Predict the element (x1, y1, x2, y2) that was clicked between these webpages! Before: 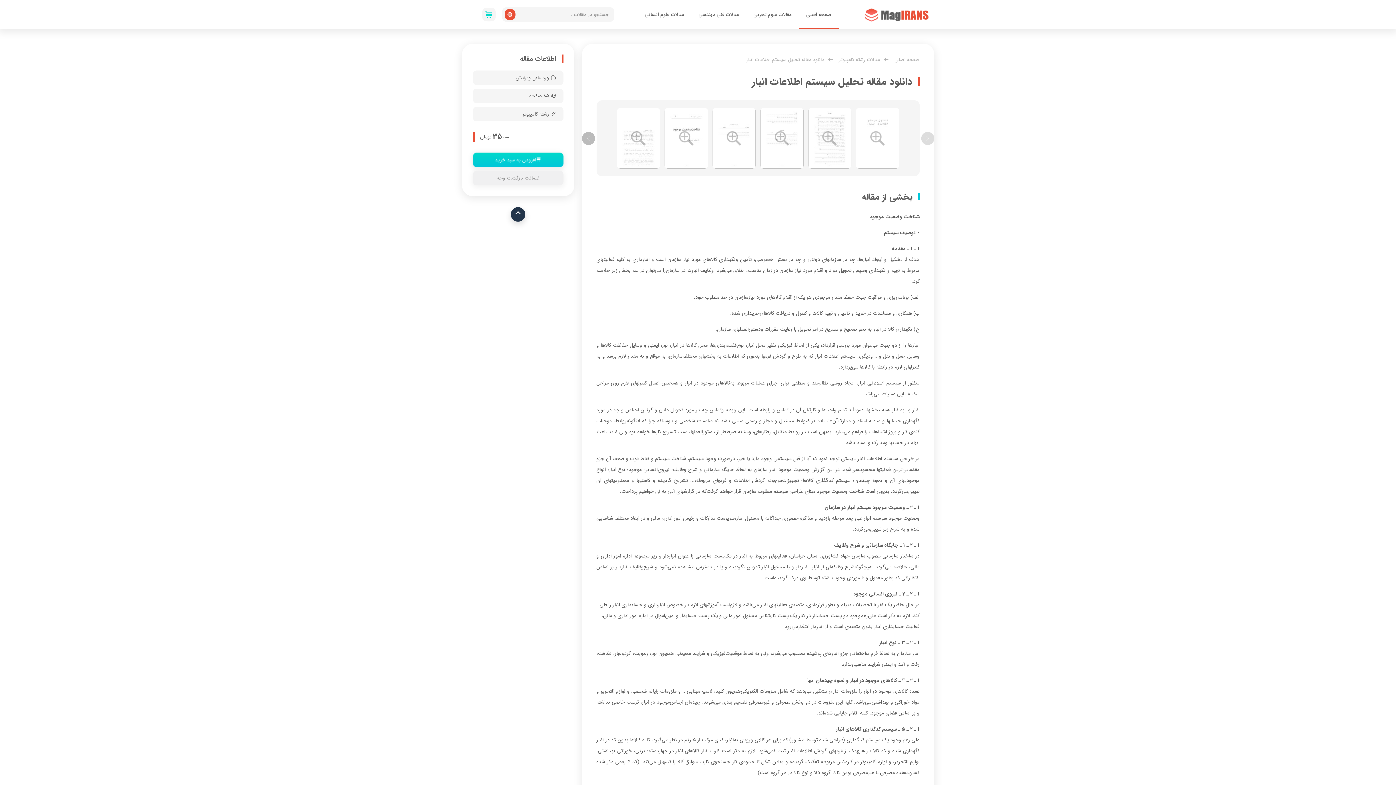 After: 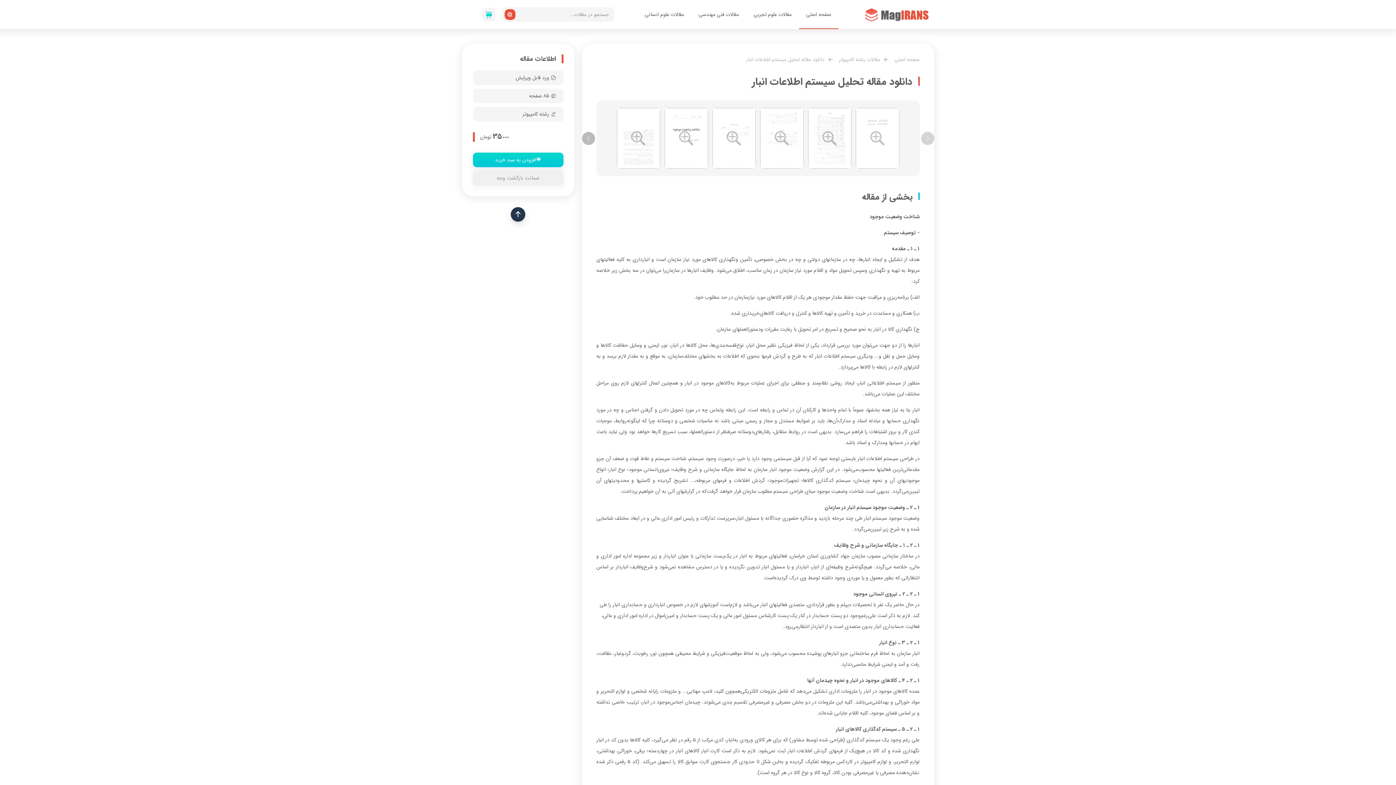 Action: bbox: (921, 131, 934, 144)